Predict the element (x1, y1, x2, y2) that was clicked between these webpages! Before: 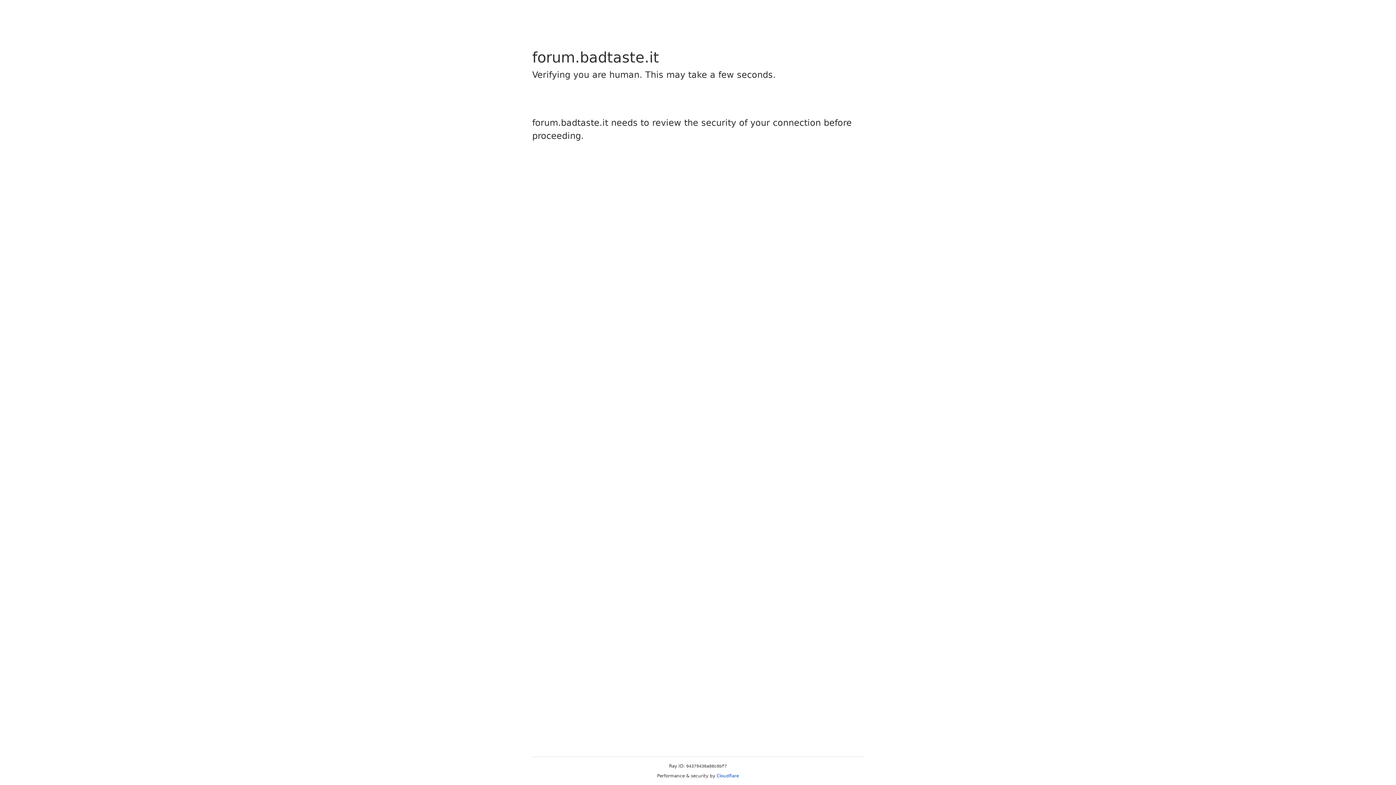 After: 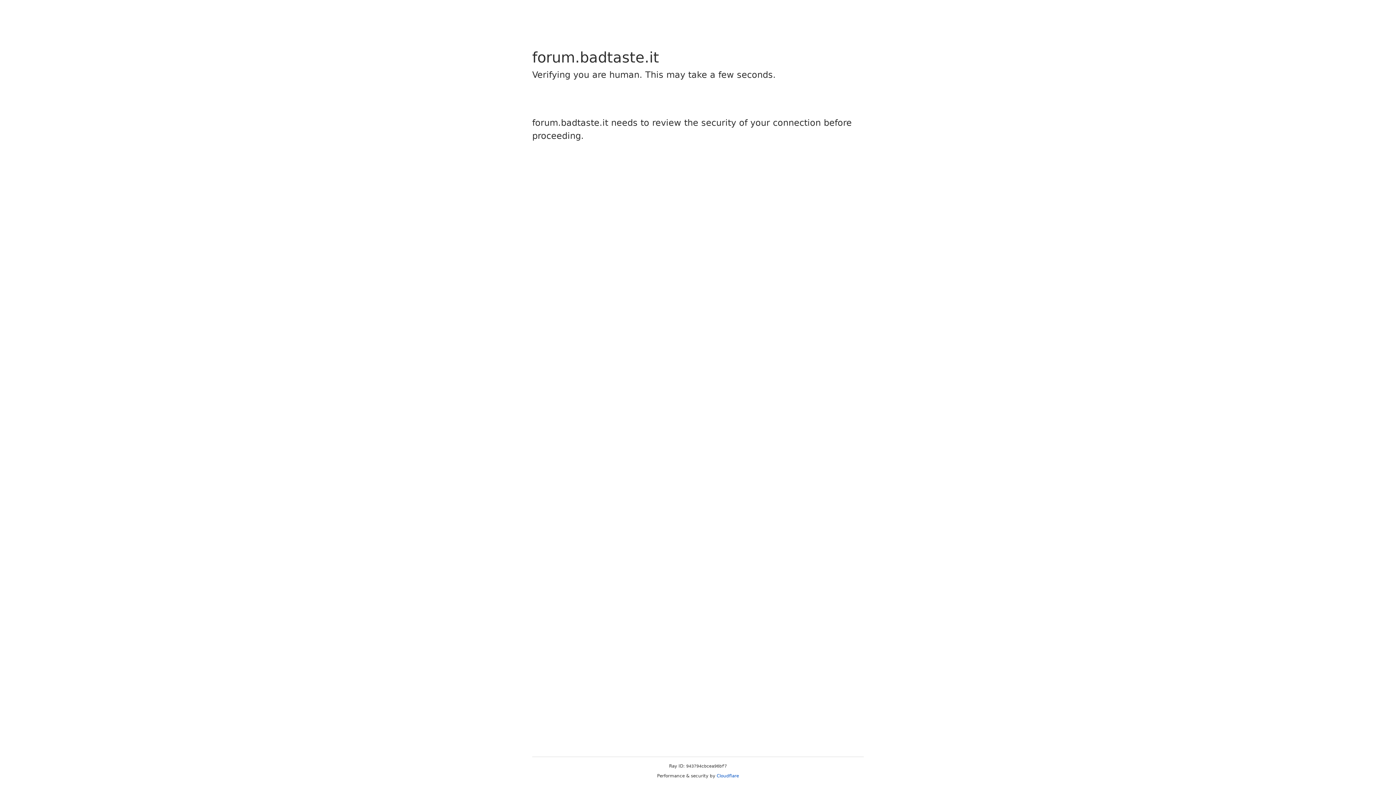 Action: bbox: (716, 773, 739, 778) label: Cloudflare